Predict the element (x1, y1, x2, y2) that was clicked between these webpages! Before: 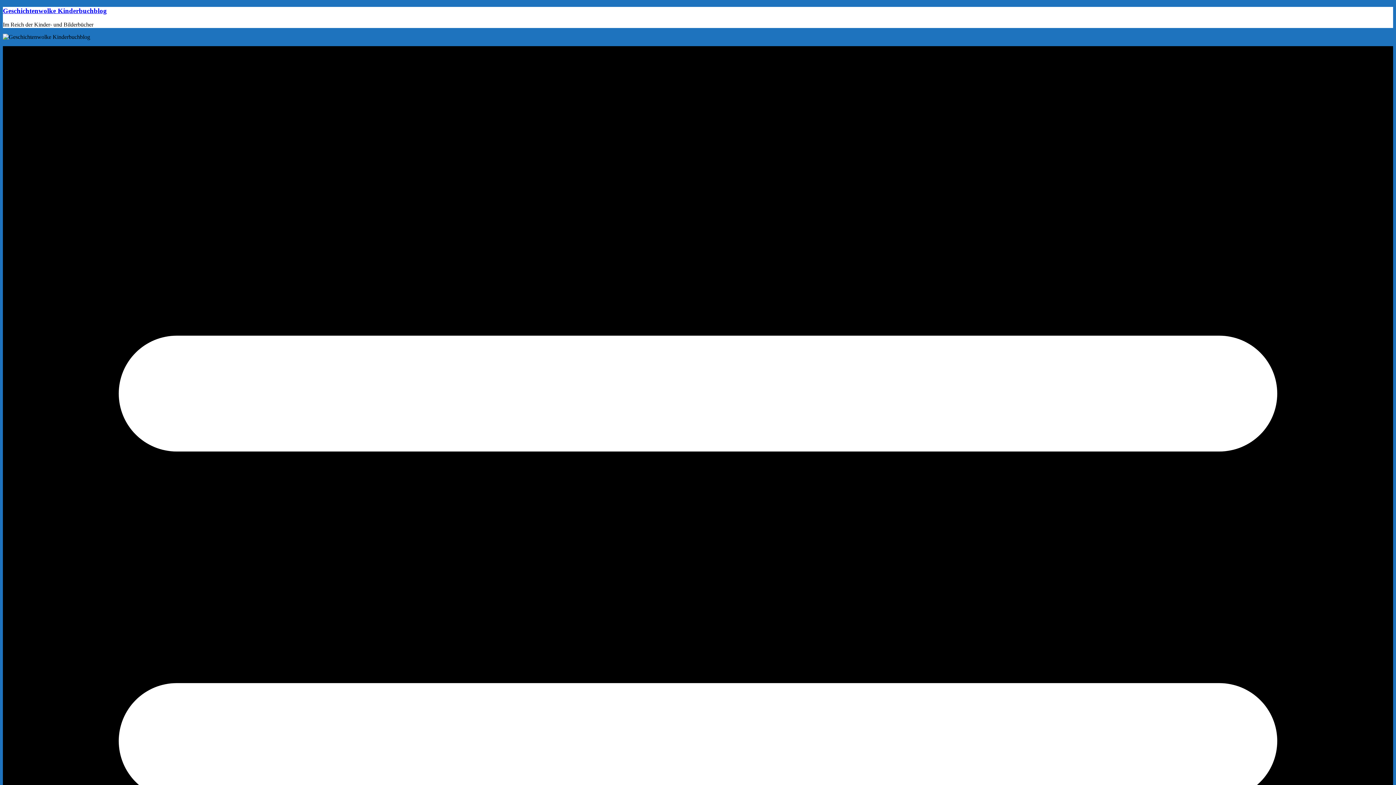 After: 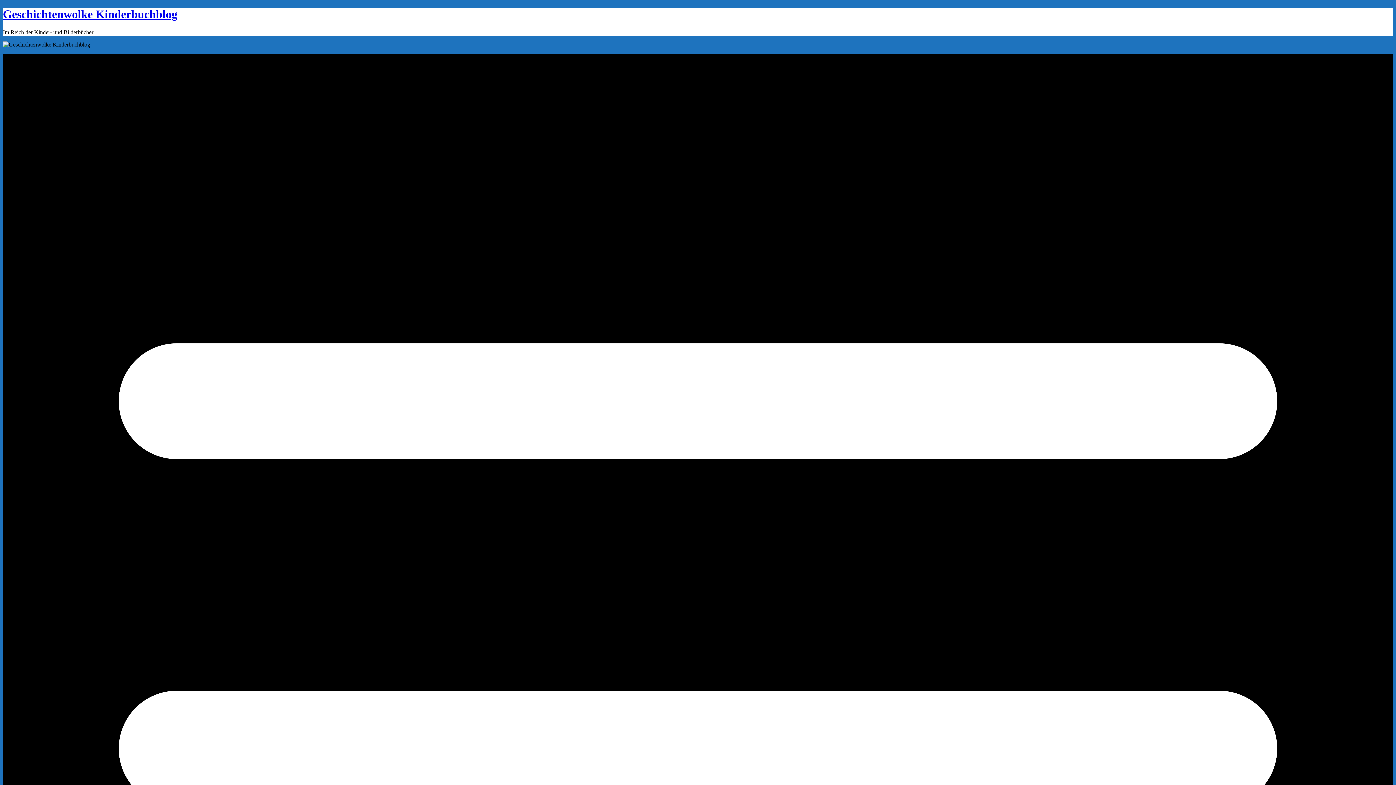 Action: label: Geschichtenwolke Kinderbuchblog bbox: (2, 6, 106, 14)